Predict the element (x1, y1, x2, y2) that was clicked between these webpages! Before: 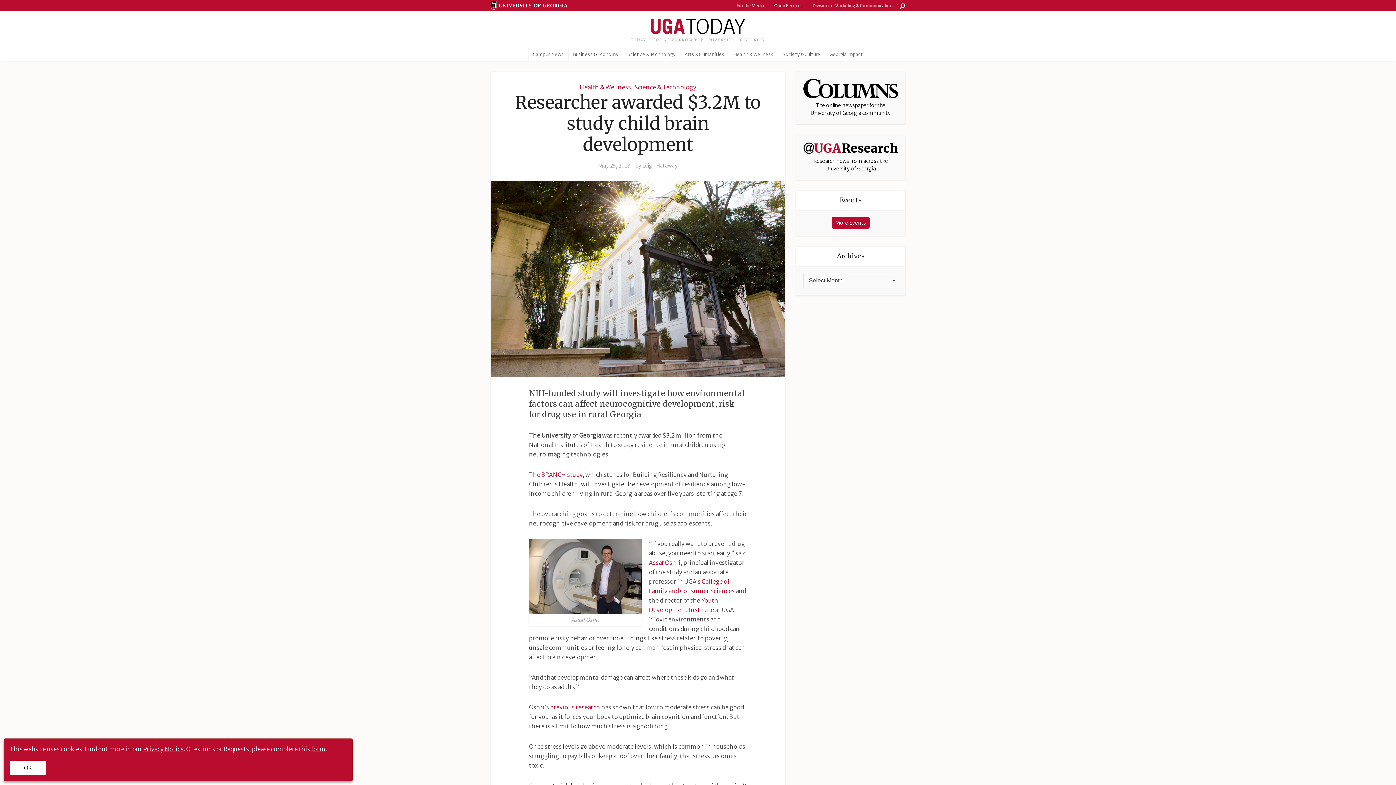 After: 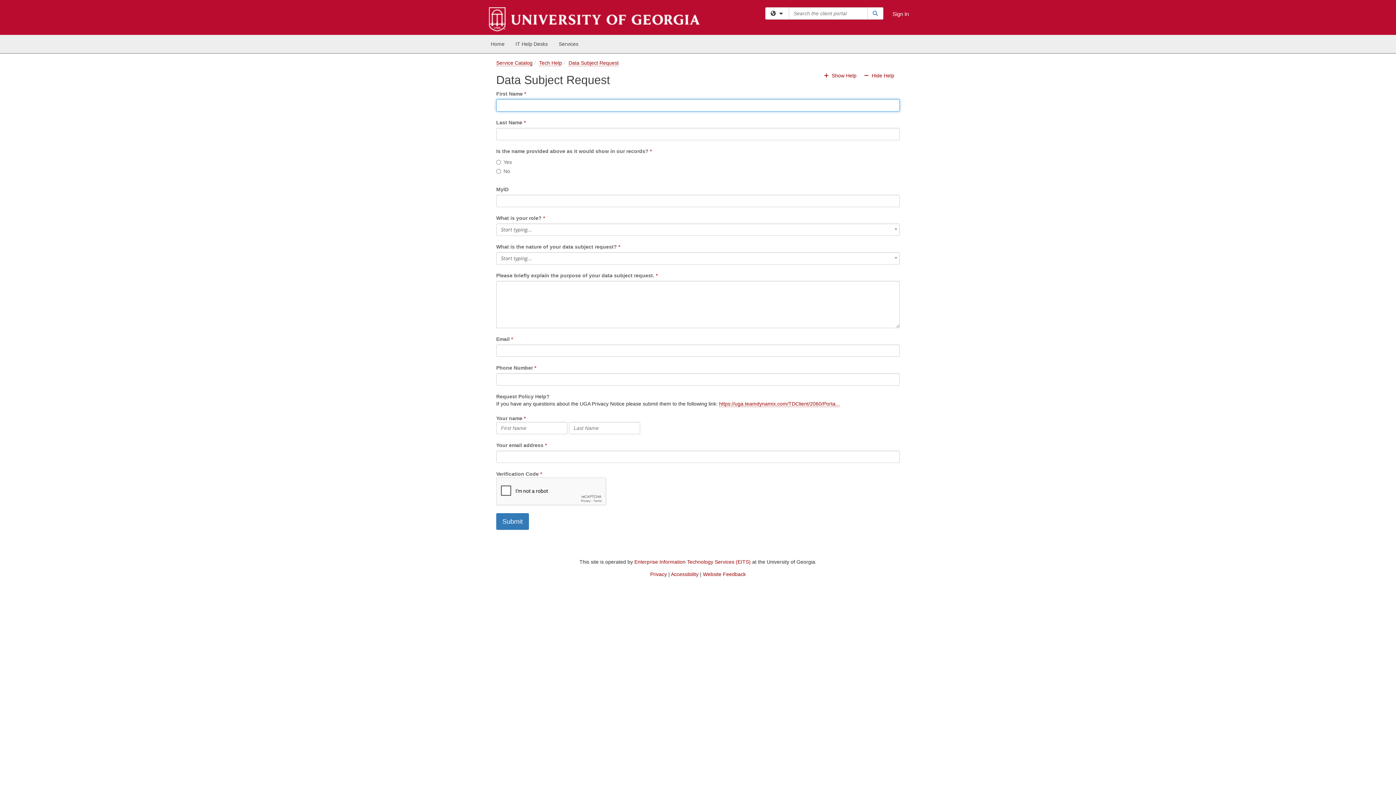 Action: label: form bbox: (311, 745, 325, 753)